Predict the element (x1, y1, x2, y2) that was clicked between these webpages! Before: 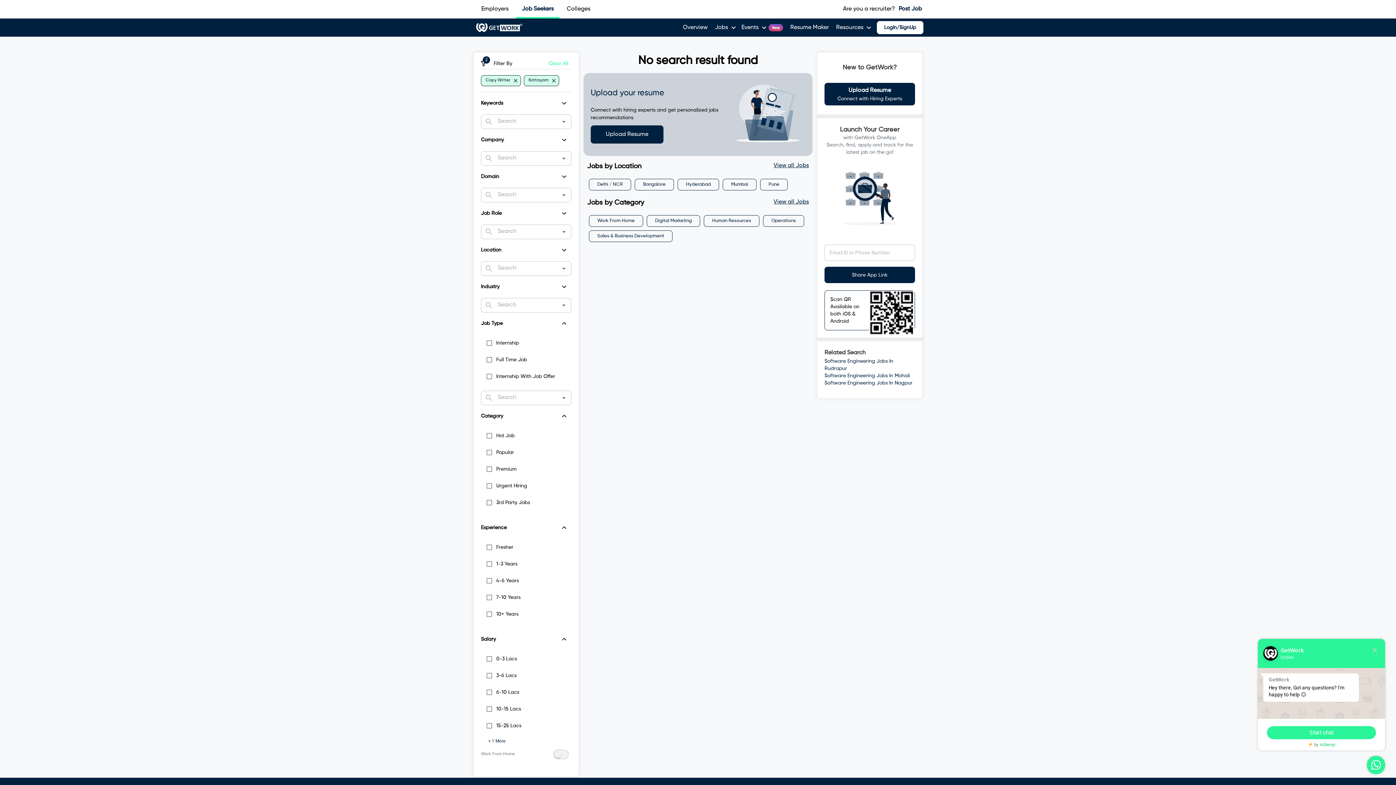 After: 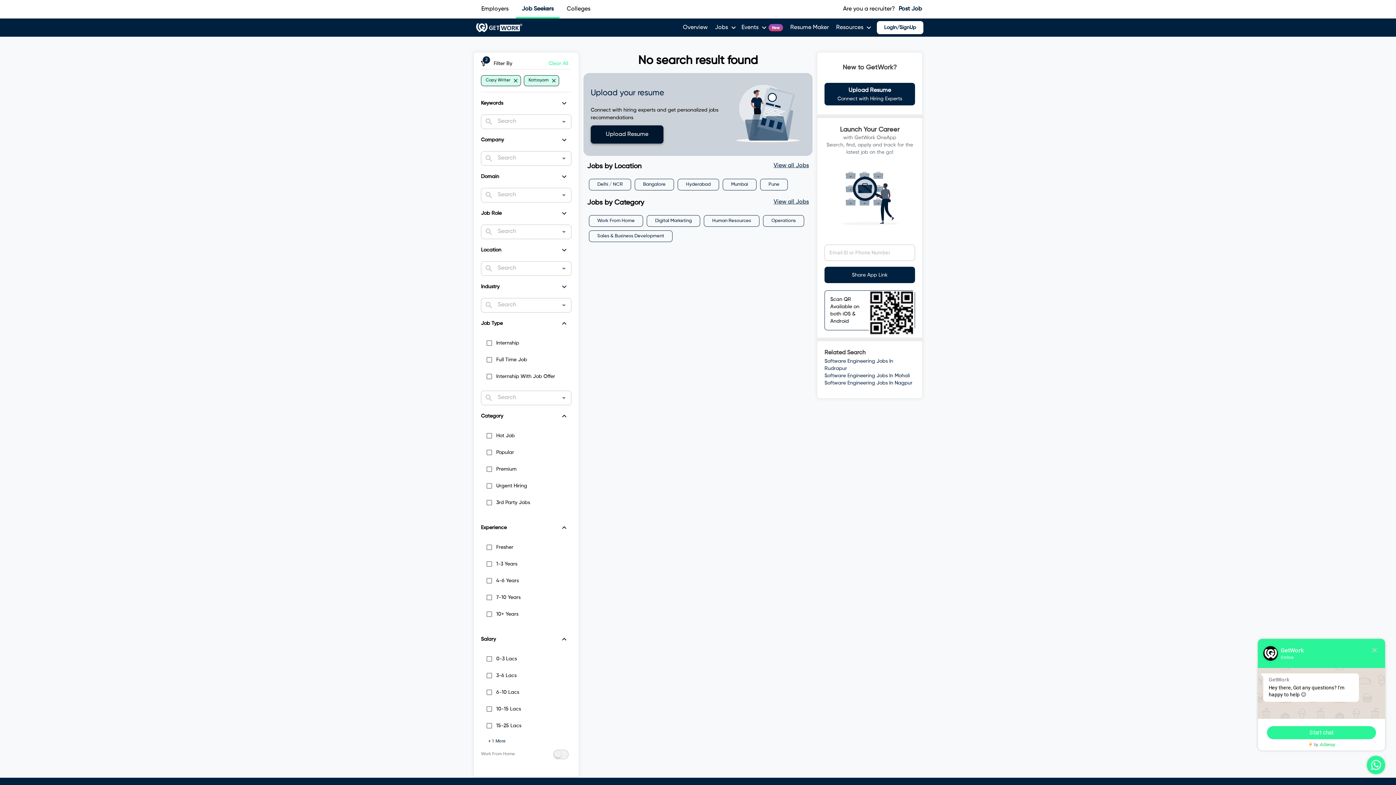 Action: bbox: (590, 125, 663, 143) label: Upload Resume